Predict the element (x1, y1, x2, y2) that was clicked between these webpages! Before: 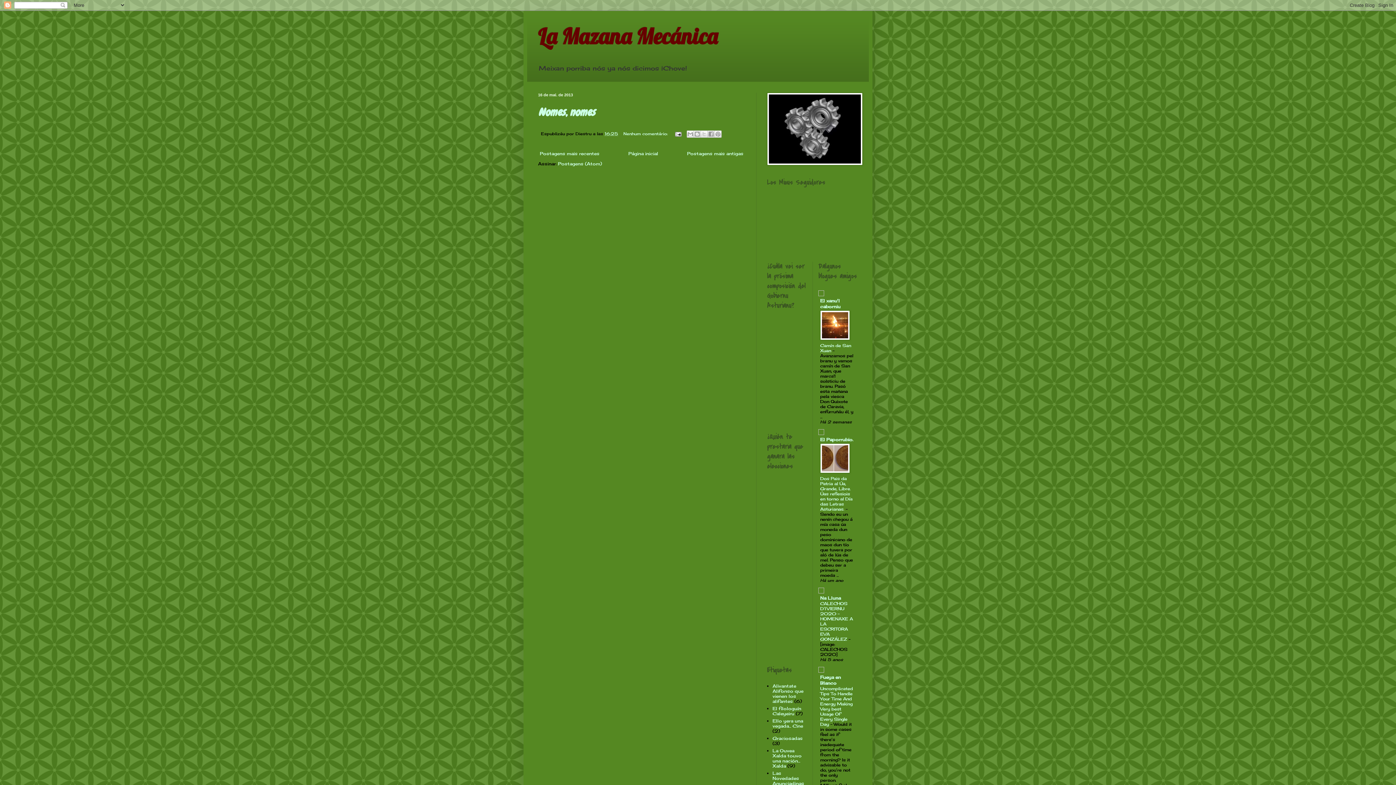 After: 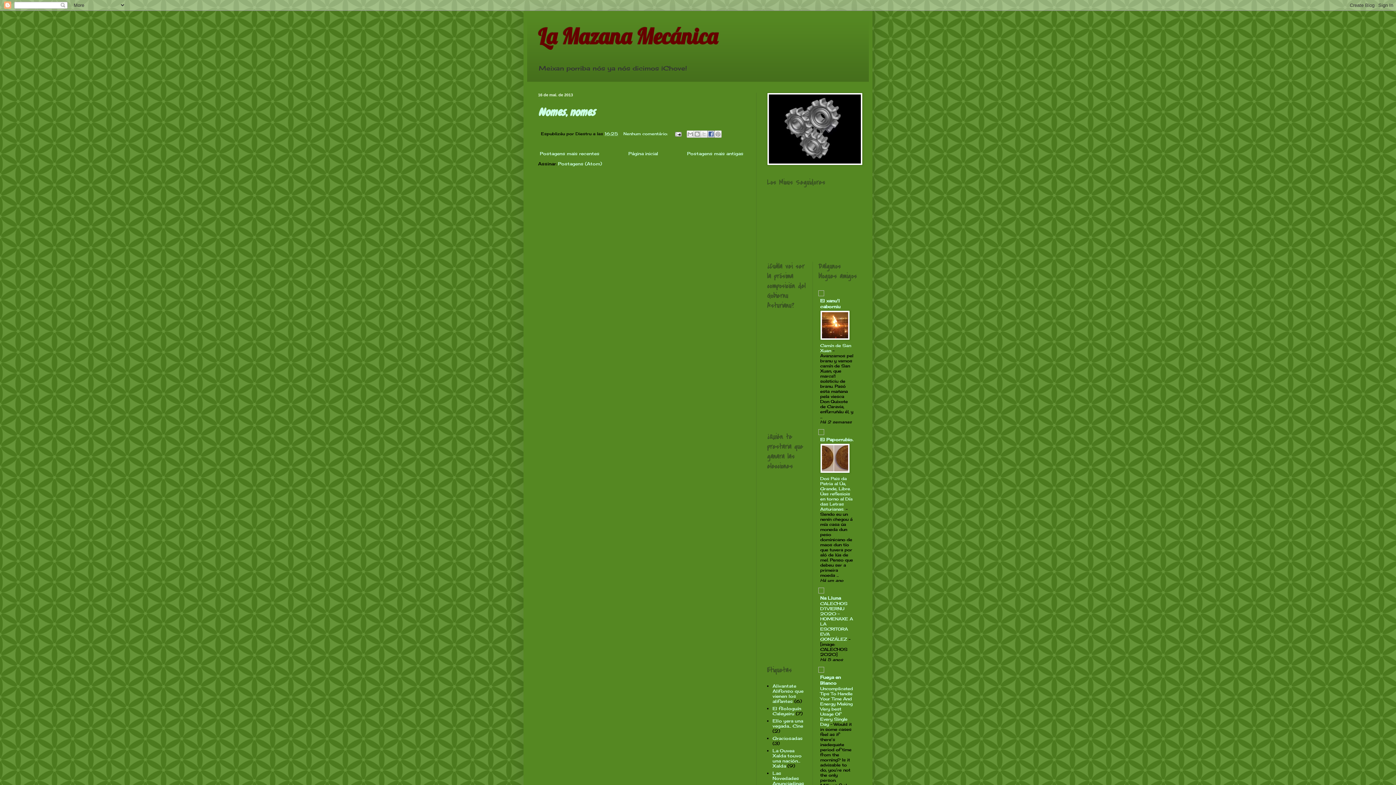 Action: label: Compartilhar no Facebook bbox: (707, 130, 714, 137)